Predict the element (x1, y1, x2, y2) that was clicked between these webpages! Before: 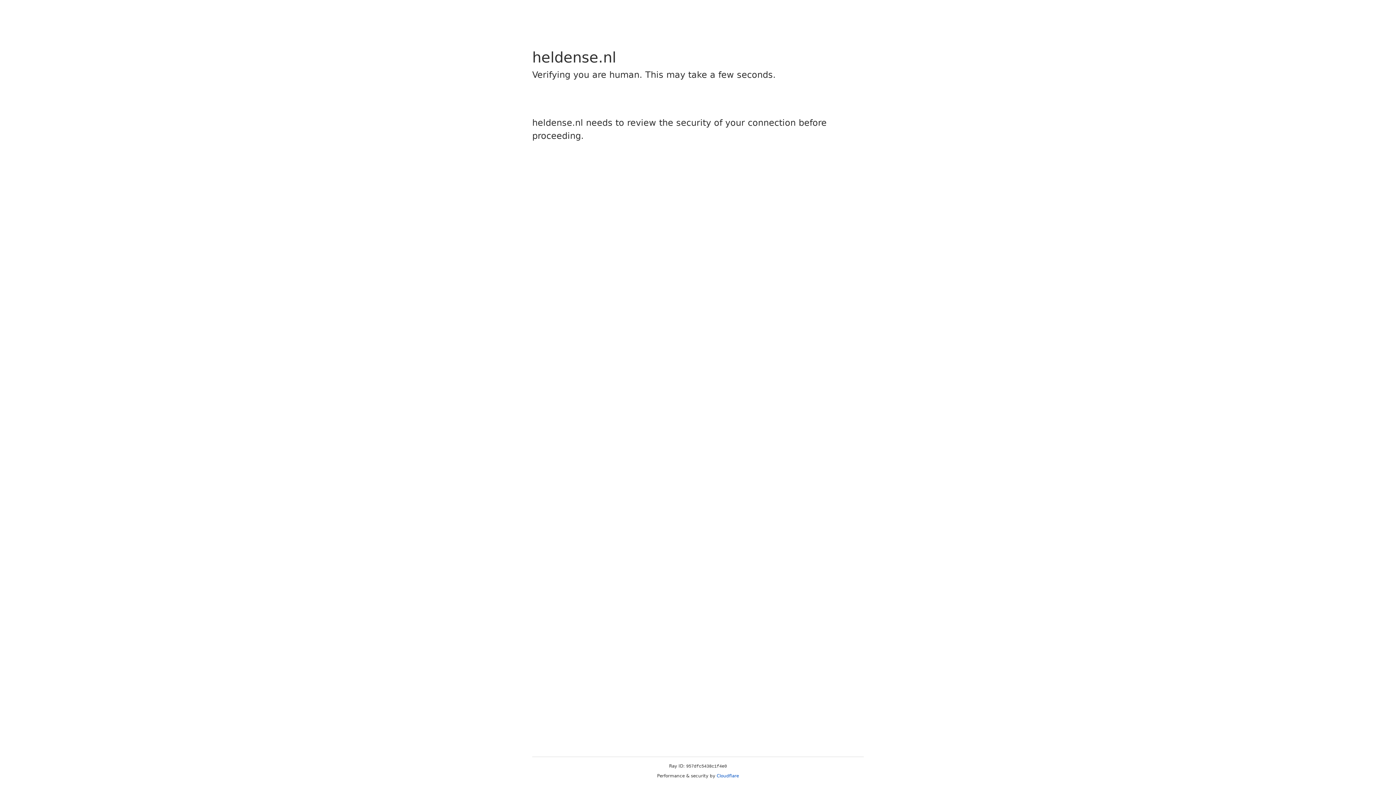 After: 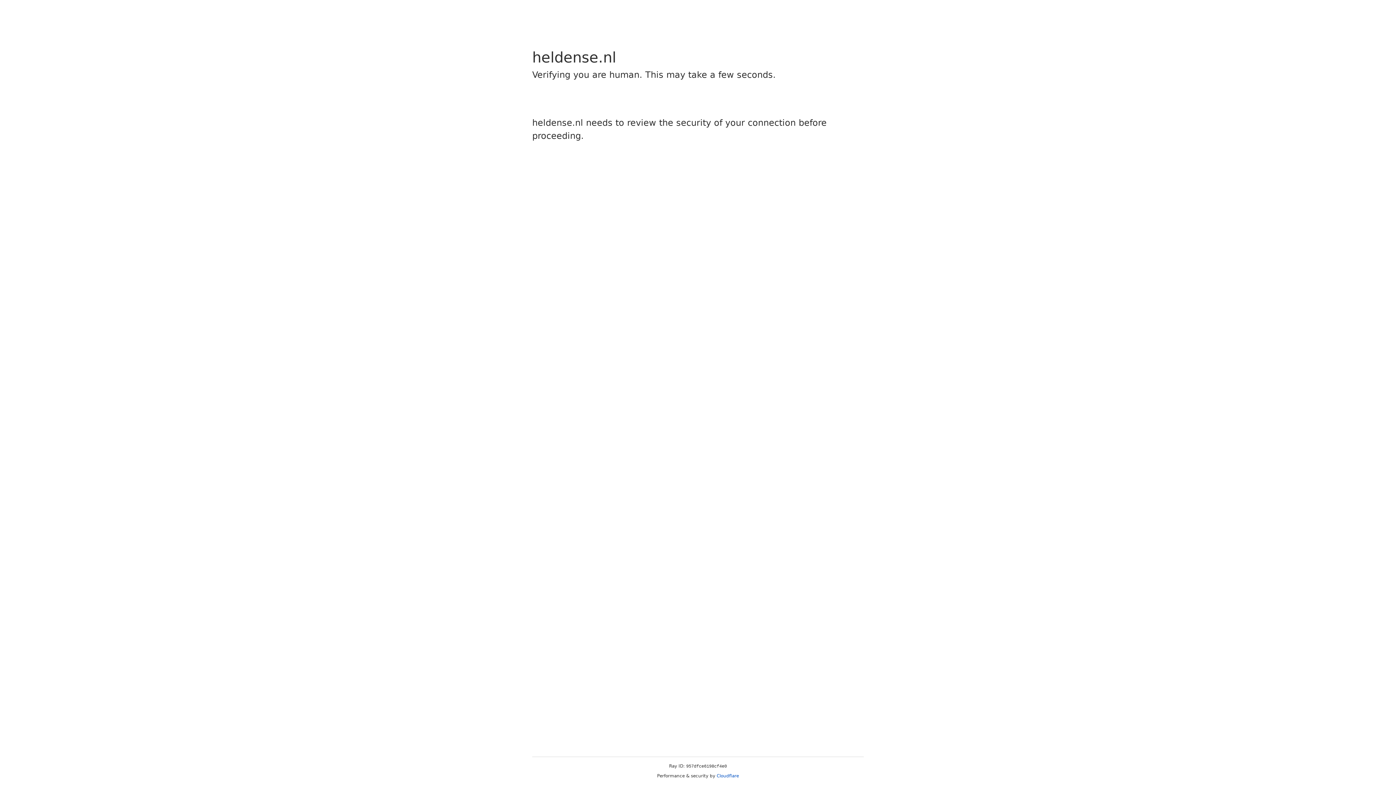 Action: bbox: (716, 773, 739, 778) label: Cloudflare